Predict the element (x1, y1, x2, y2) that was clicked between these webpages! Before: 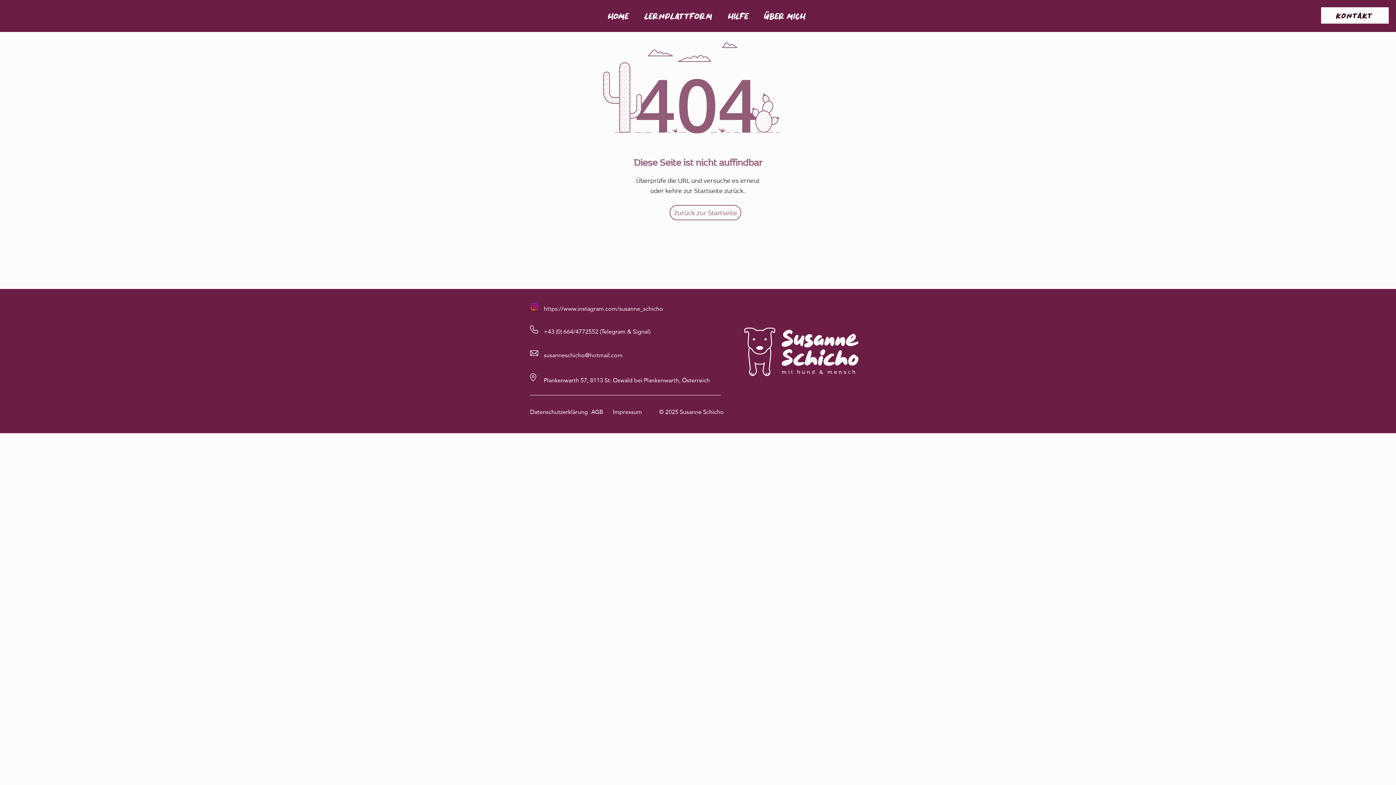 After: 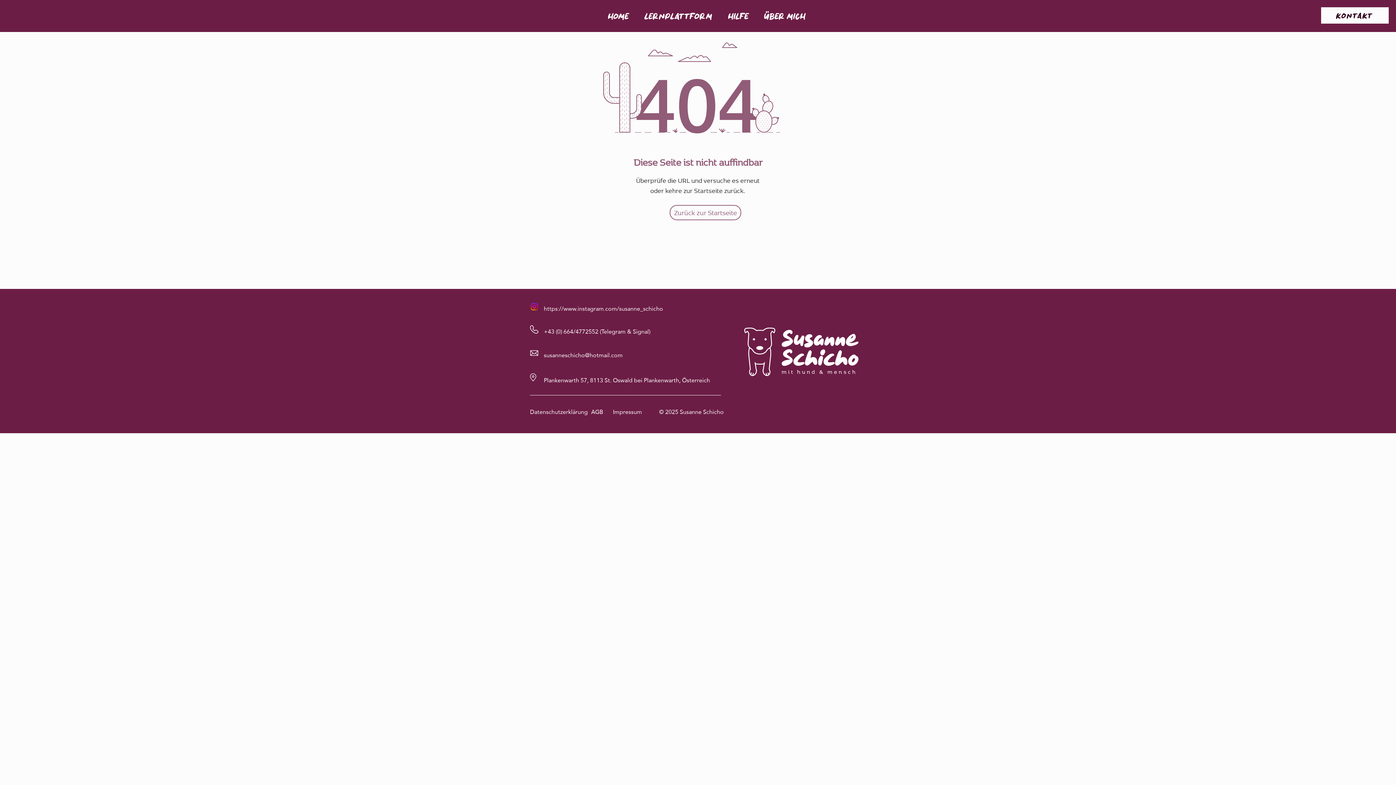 Action: bbox: (636, 10, 720, 21) label: LERNPLATTFORM